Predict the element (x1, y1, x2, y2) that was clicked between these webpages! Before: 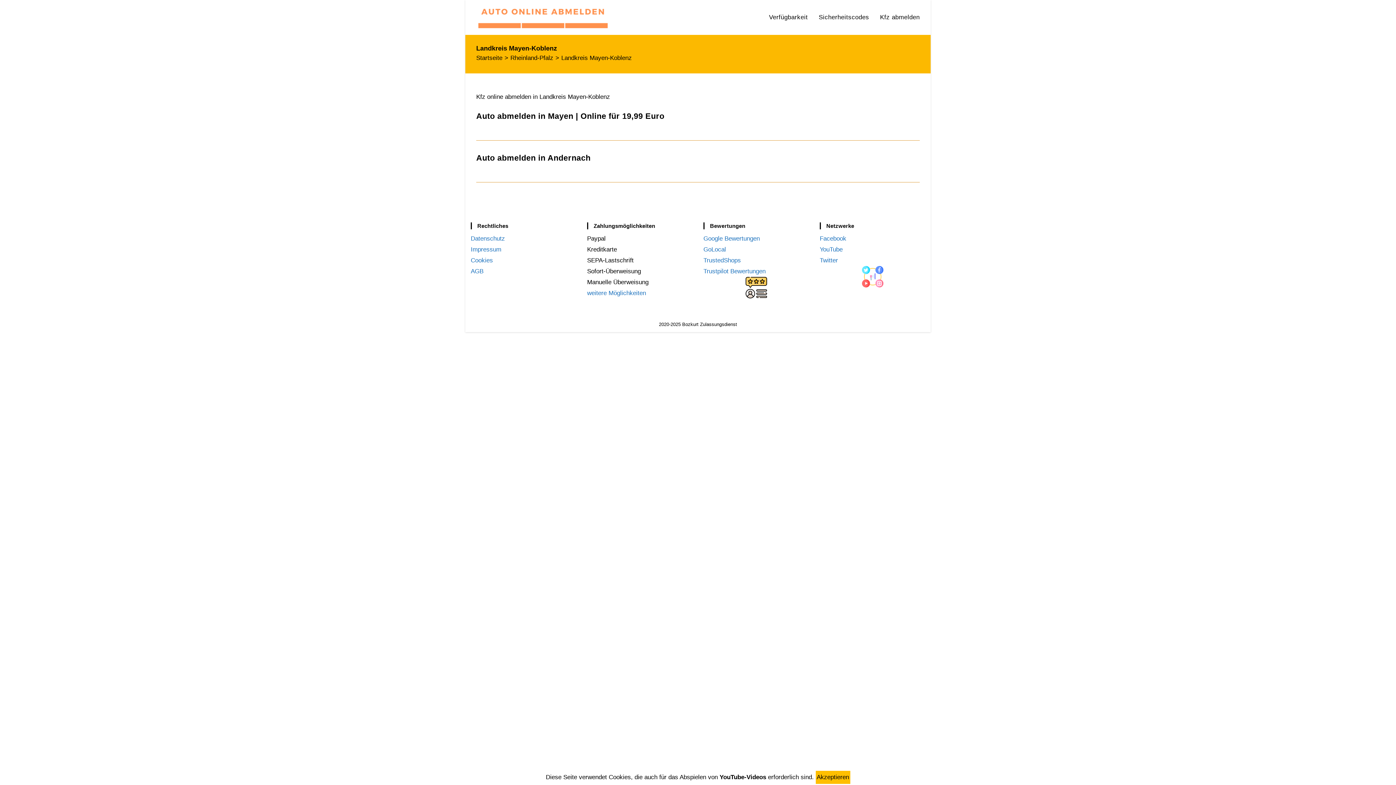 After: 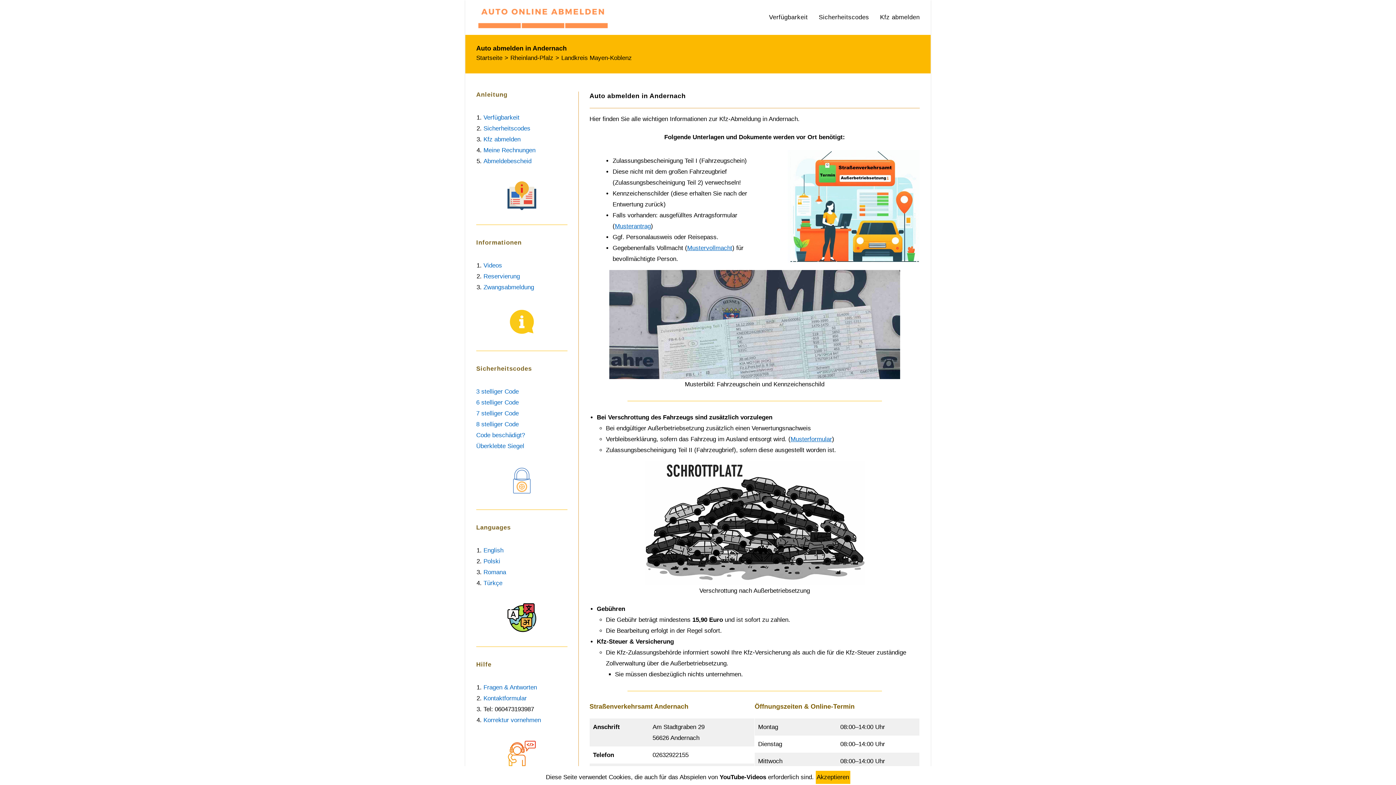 Action: bbox: (476, 153, 590, 162) label: Auto abmelden in Andernach